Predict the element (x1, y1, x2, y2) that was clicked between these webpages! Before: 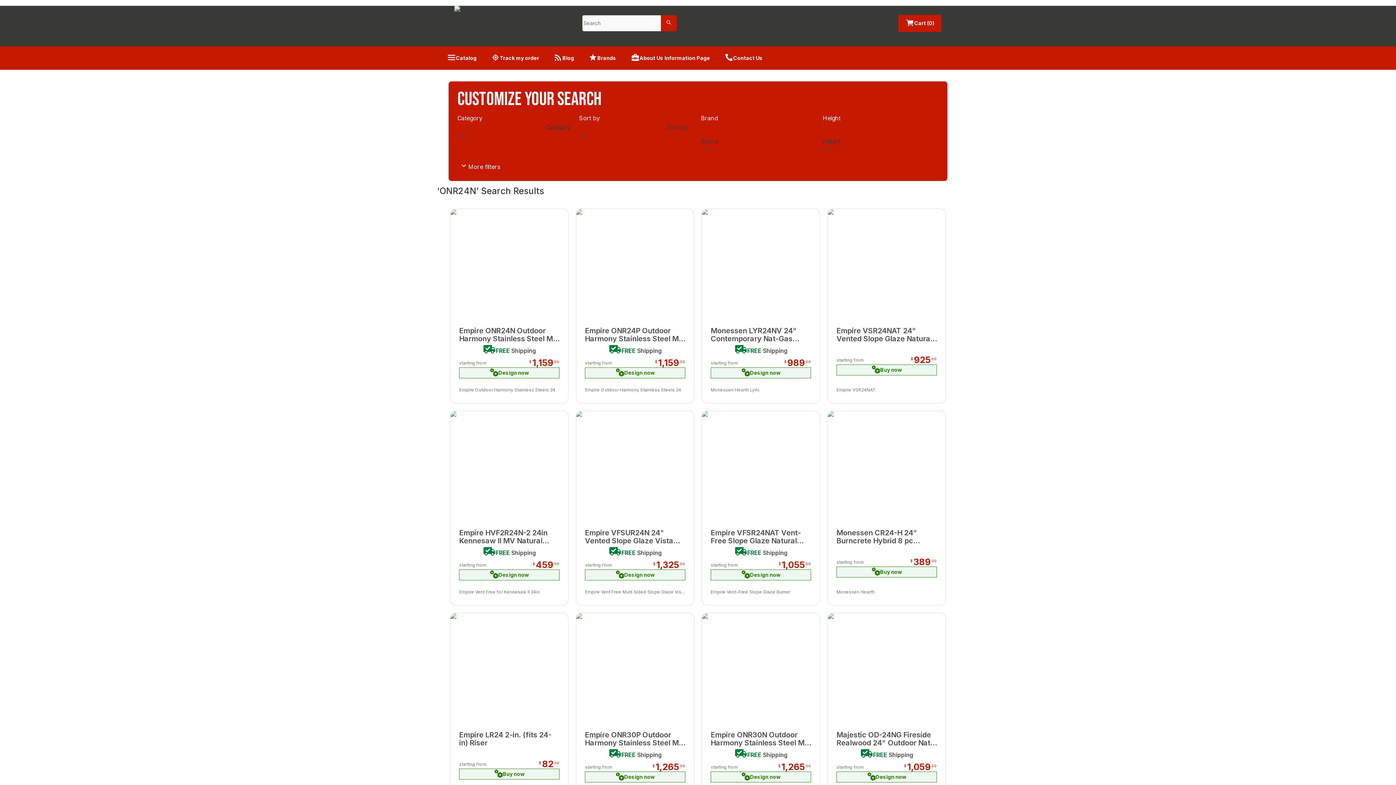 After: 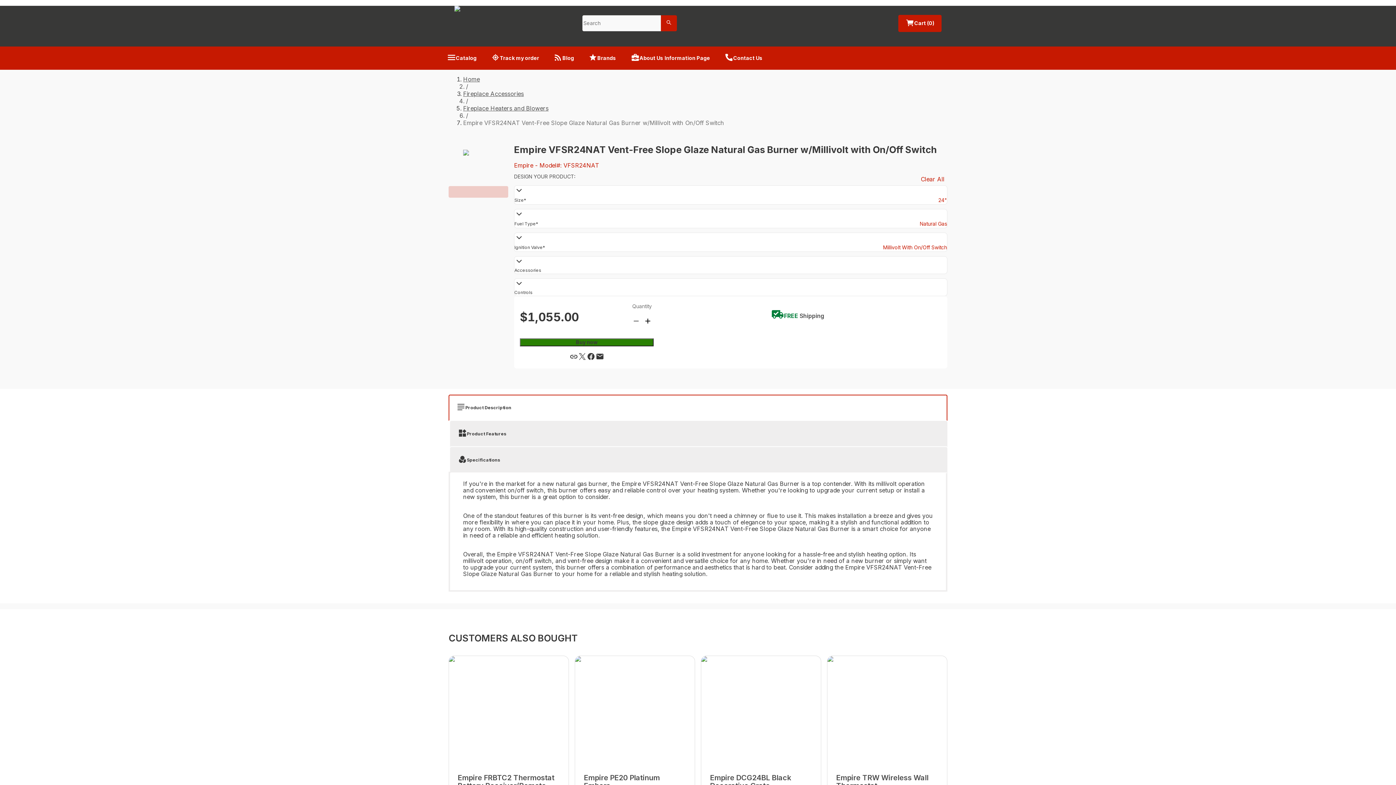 Action: bbox: (701, 410, 820, 605) label: Empire VFSR24NAT Vent-Free Slope Glaze Natural Gas Burner w/Millivolt with On/Off Switch

FREE Shipping

starting from
$

1,055

00
Design now
Empire Vent-Free Slope Glaze Burner